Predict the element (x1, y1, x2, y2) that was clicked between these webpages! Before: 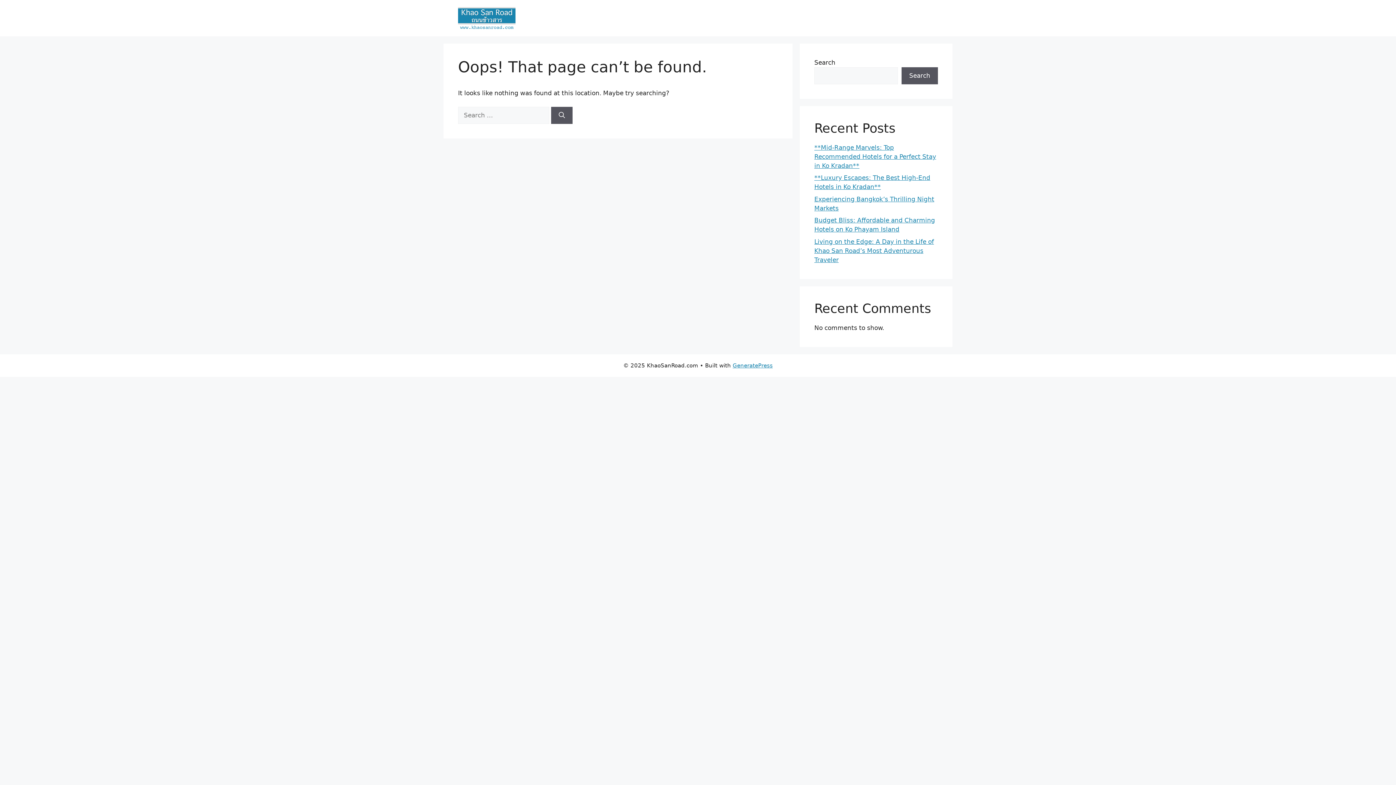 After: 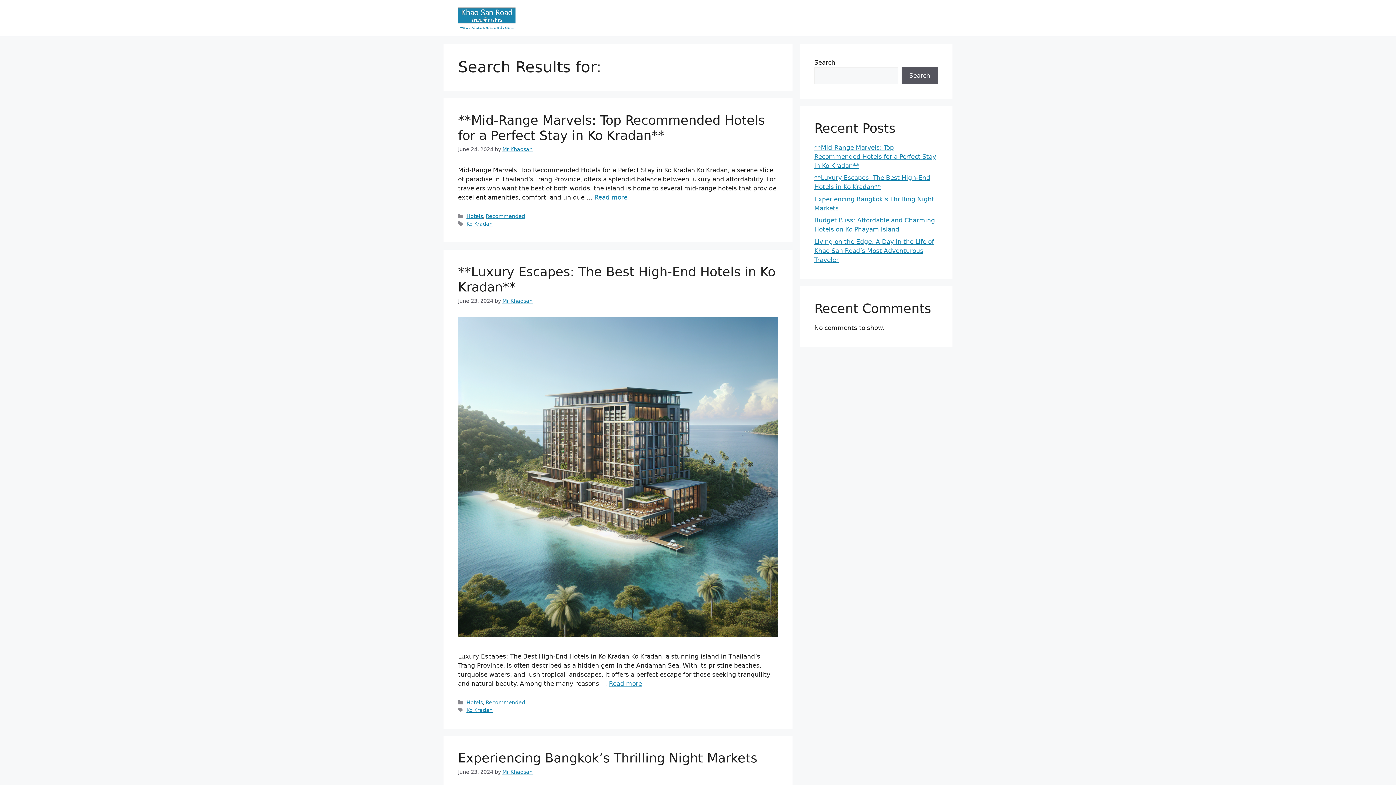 Action: label: Search bbox: (551, 107, 572, 124)